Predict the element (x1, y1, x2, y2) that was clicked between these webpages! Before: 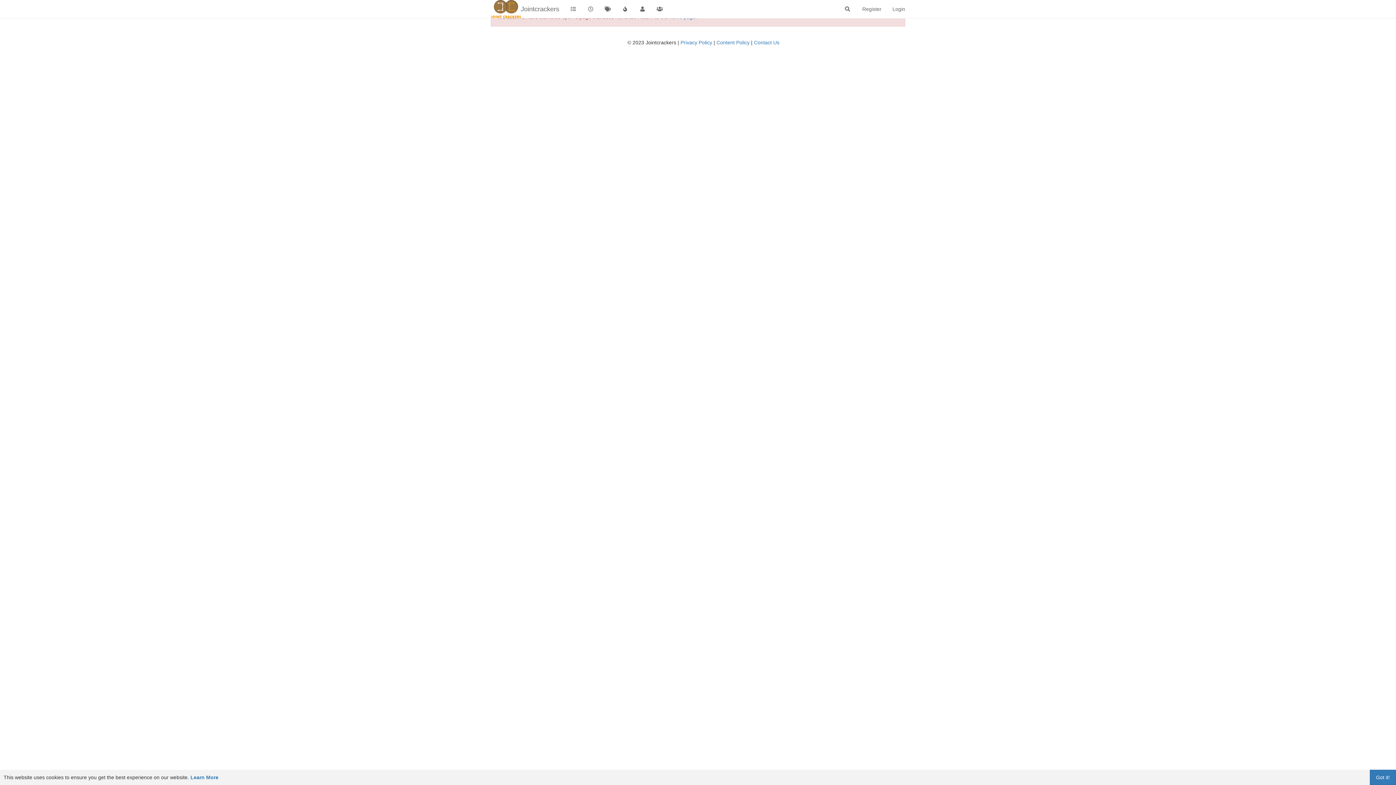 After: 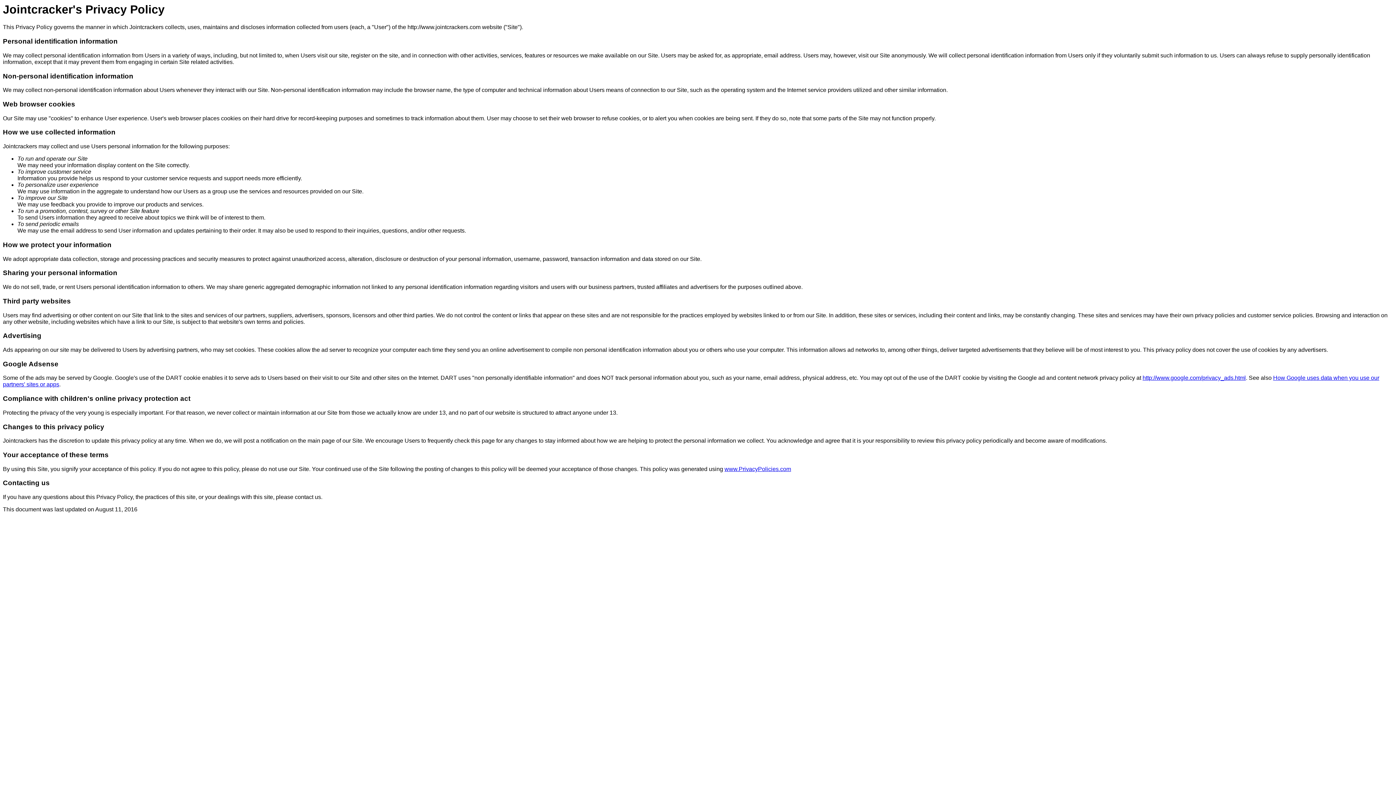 Action: bbox: (680, 39, 712, 45) label: Privacy Policy